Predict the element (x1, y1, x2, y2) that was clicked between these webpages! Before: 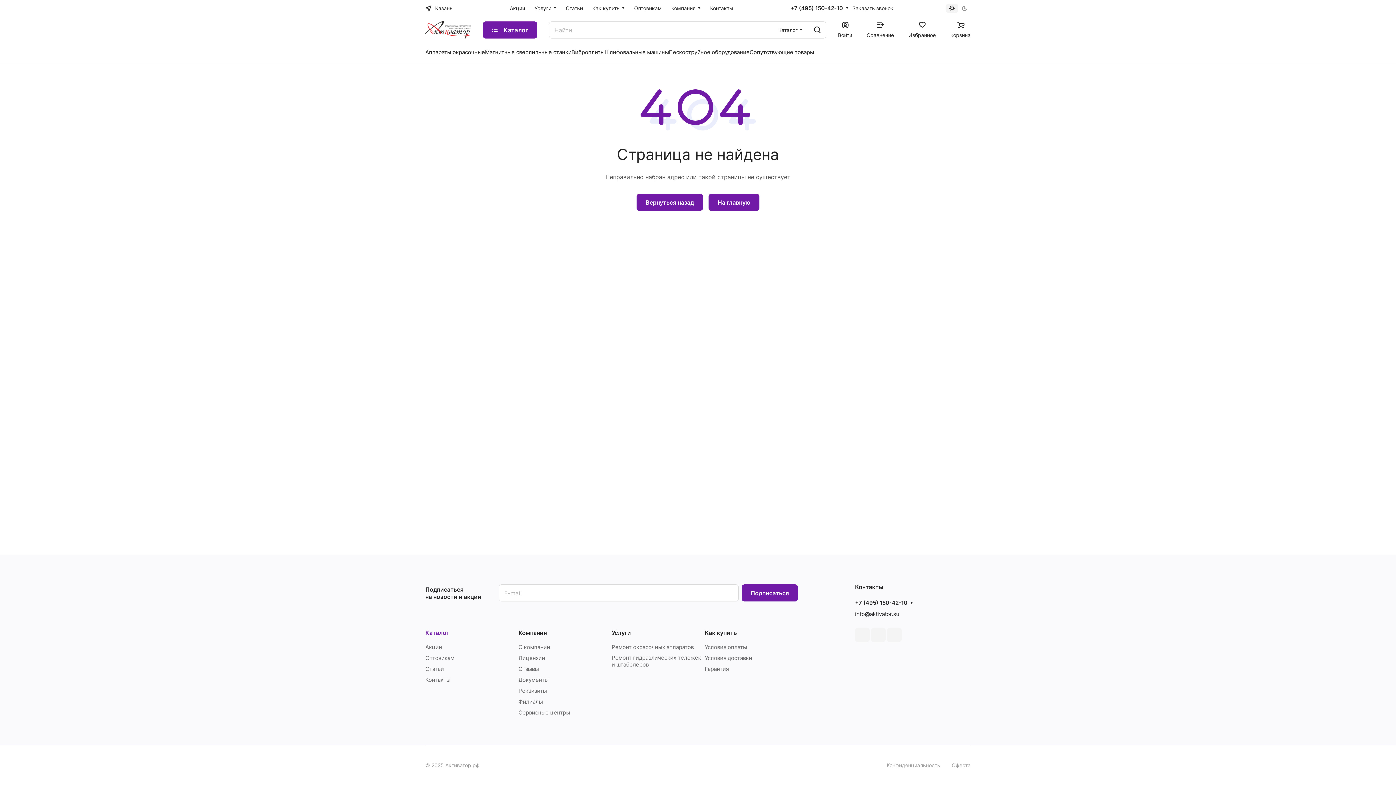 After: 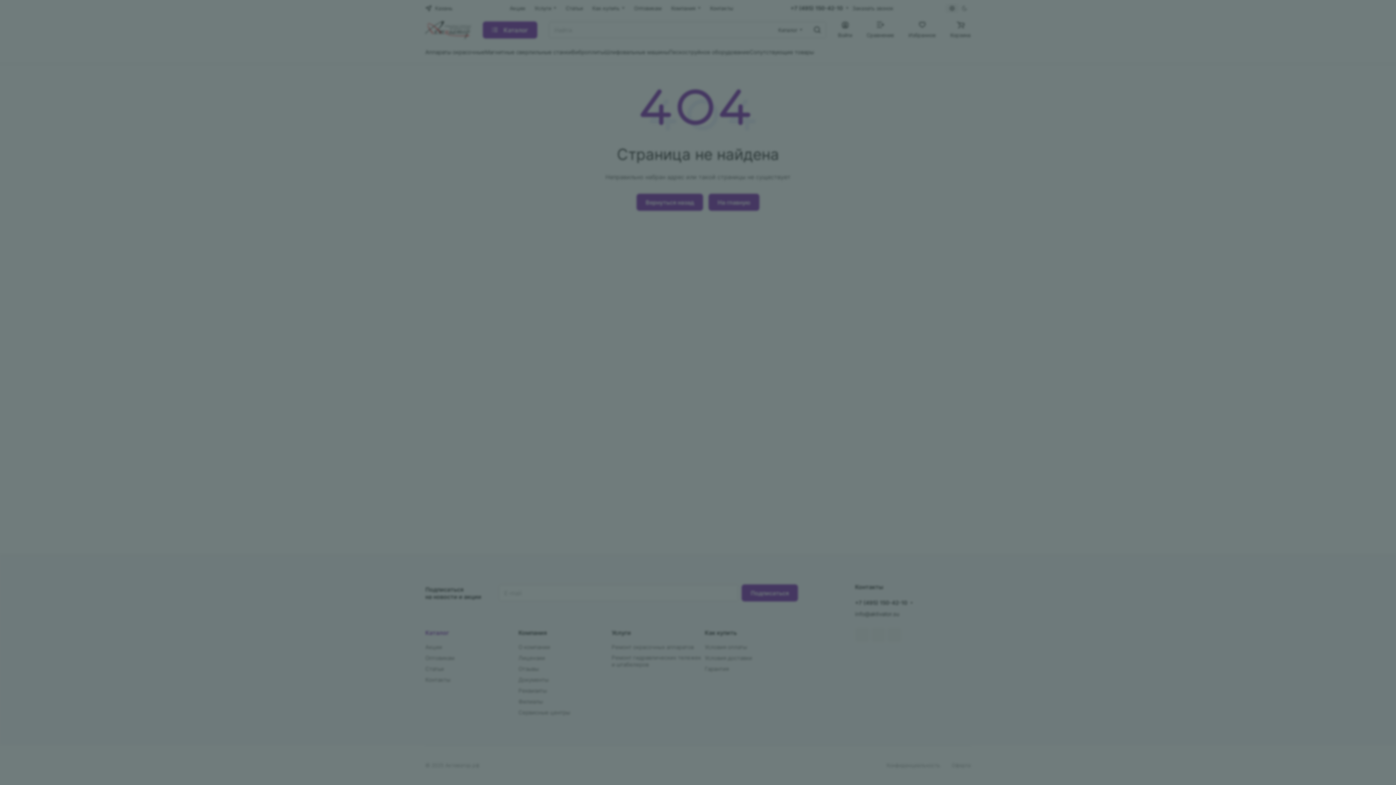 Action: bbox: (838, 21, 852, 38) label: Войти